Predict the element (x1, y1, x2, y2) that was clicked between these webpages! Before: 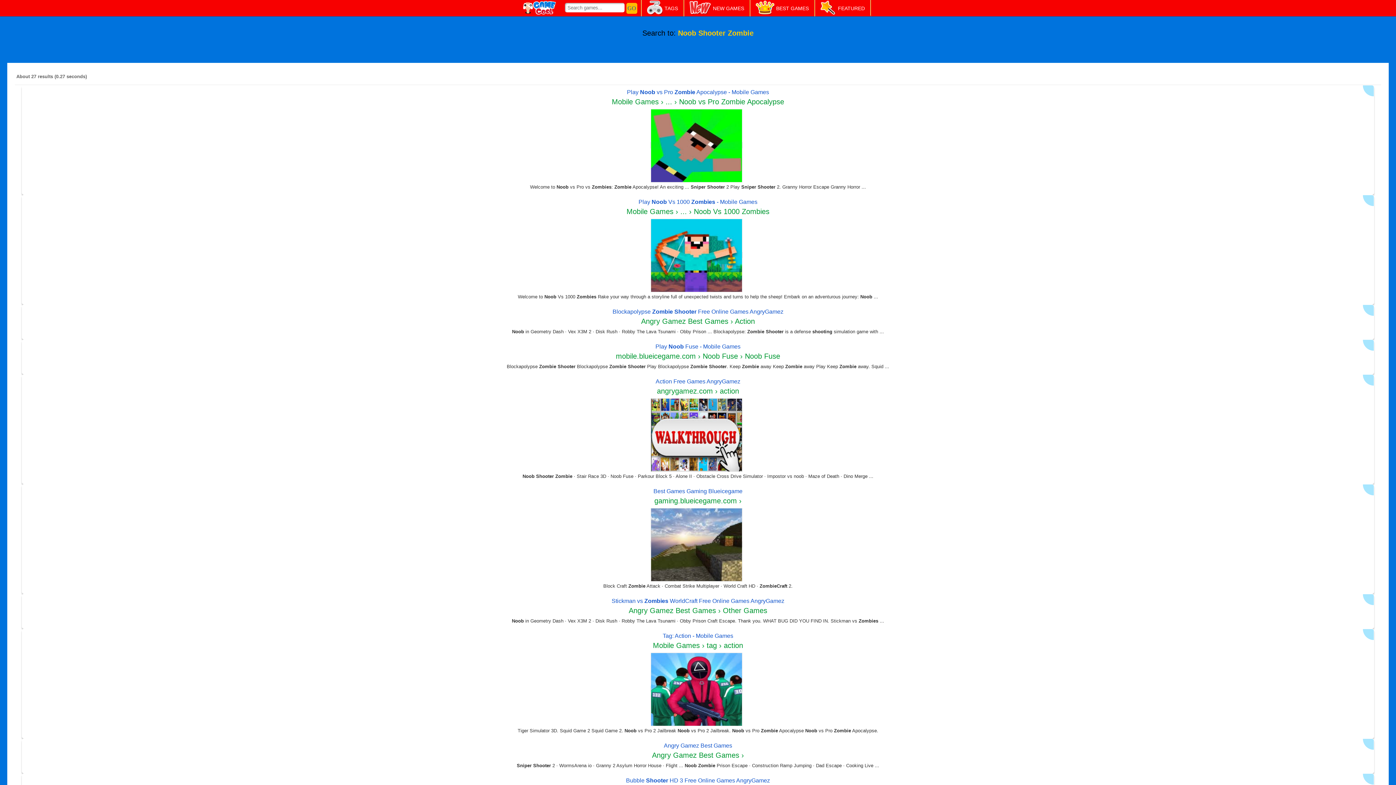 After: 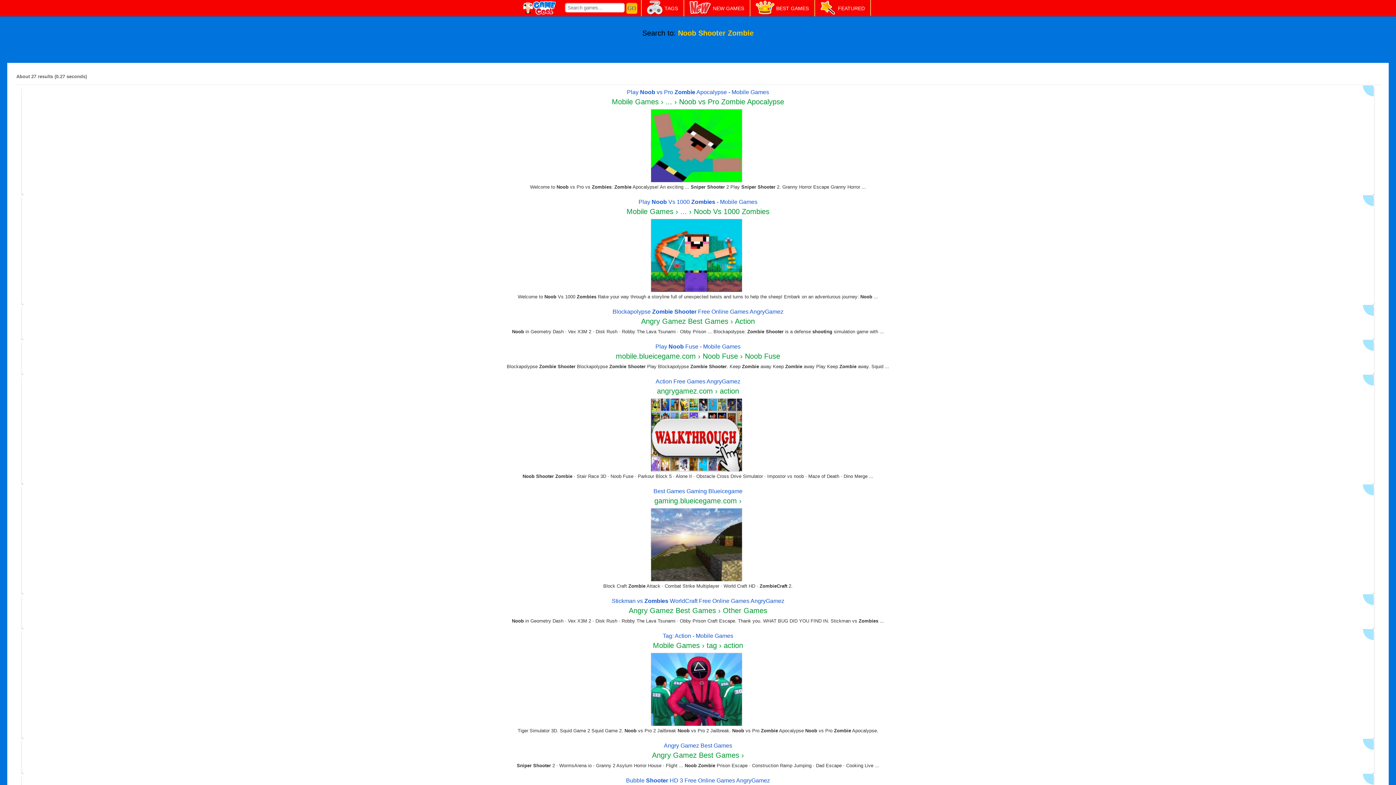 Action: bbox: (662, 633, 733, 639) label: Tag: Action - Mobile Games